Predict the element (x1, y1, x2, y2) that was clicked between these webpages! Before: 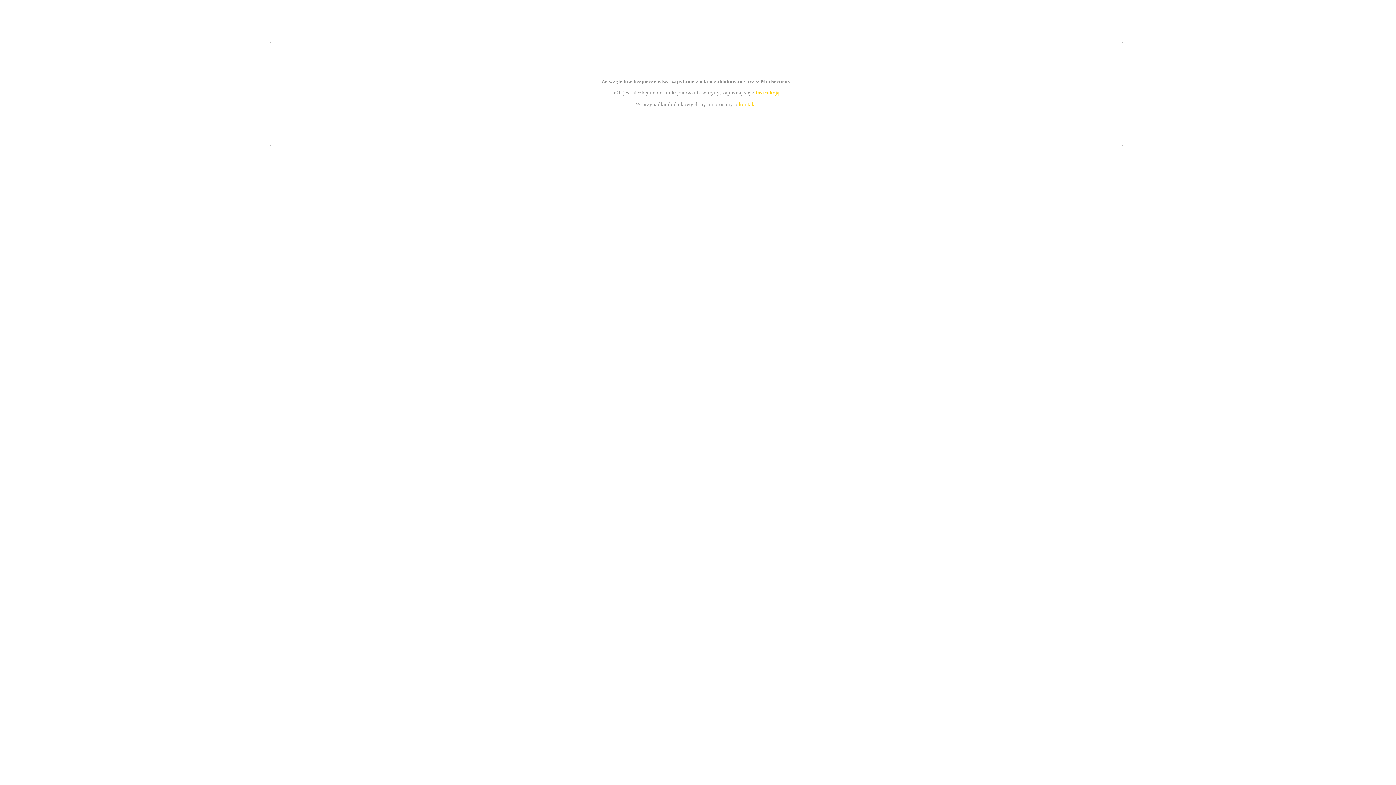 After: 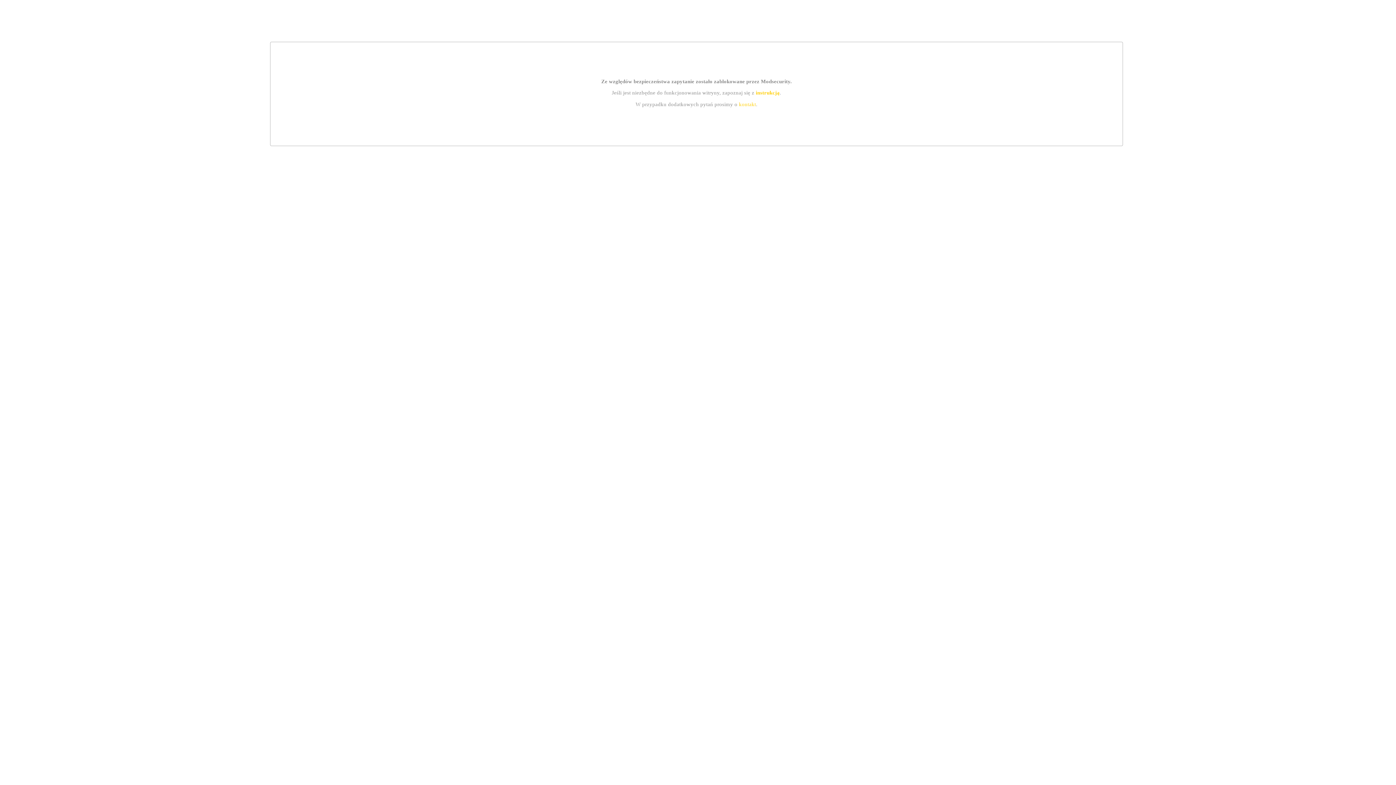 Action: label: kontakt bbox: (739, 101, 756, 107)